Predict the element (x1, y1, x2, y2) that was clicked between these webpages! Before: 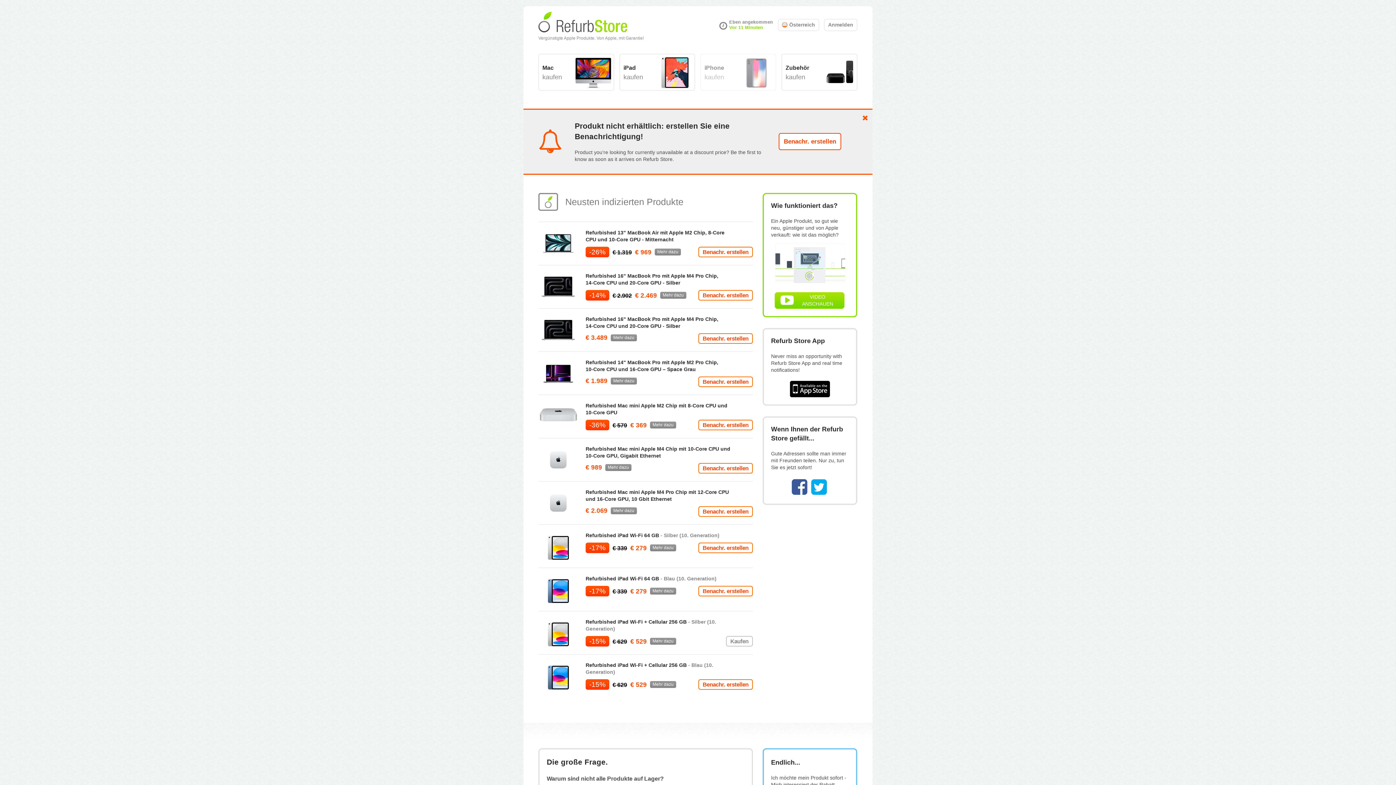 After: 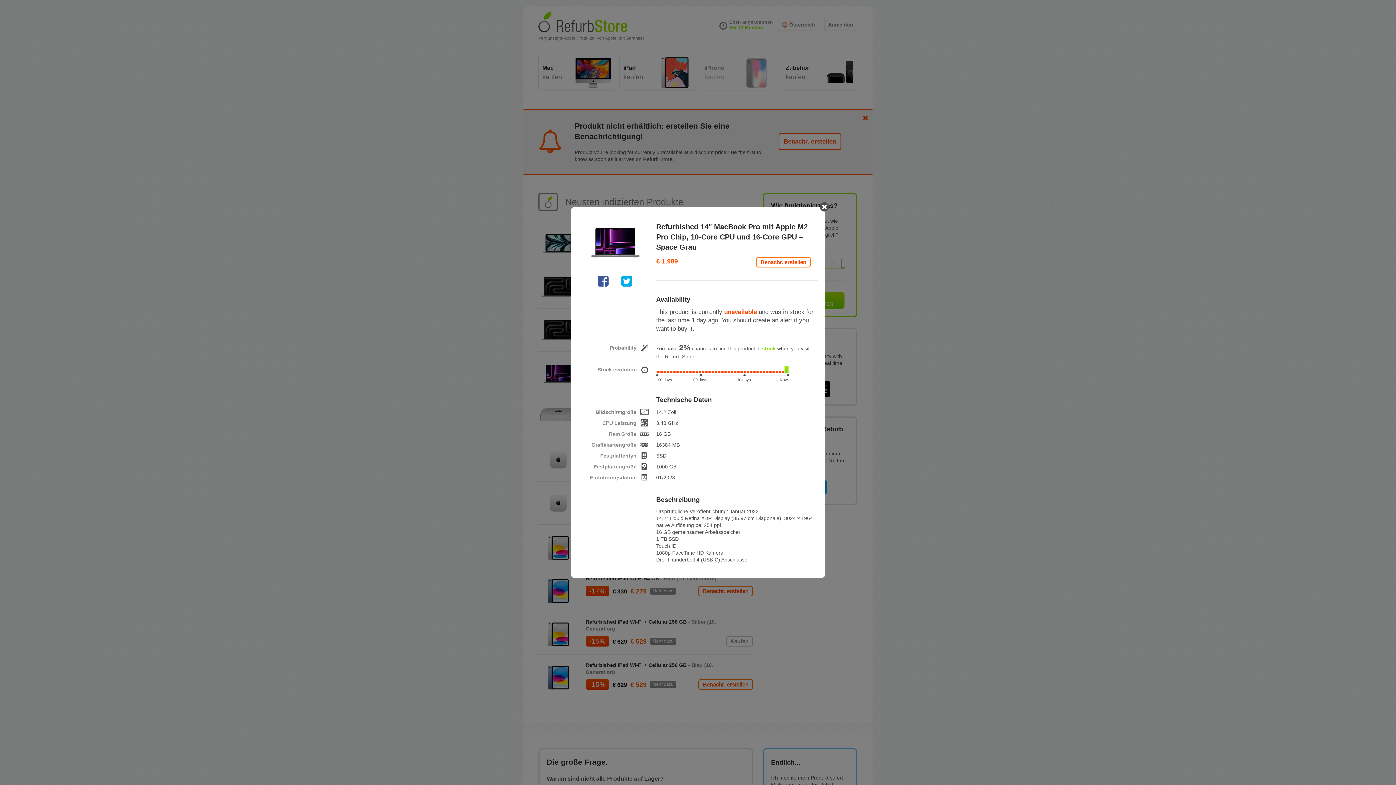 Action: bbox: (610, 377, 637, 384) label: Mehr dazu